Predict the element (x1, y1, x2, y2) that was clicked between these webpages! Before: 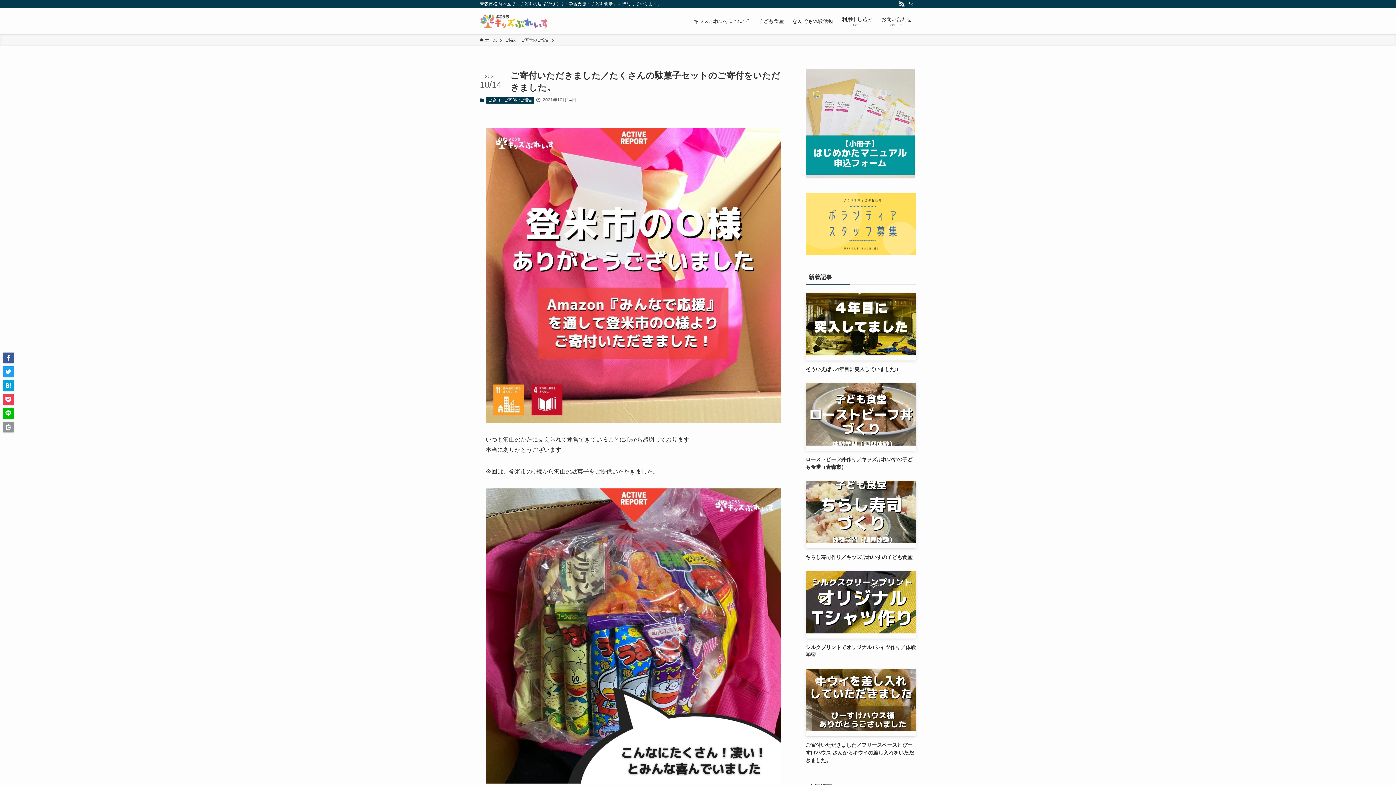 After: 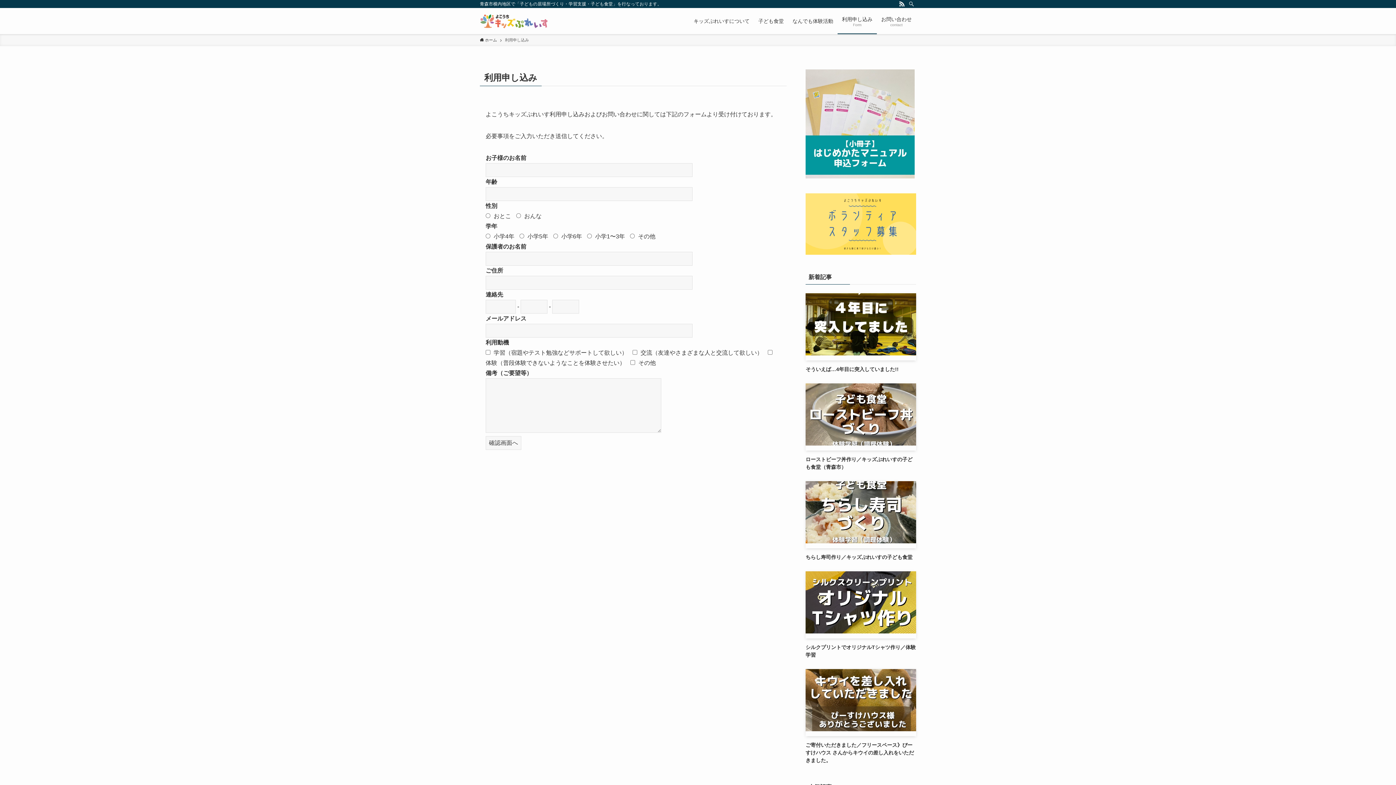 Action: label: 利用申し込み
Form bbox: (837, 8, 877, 34)